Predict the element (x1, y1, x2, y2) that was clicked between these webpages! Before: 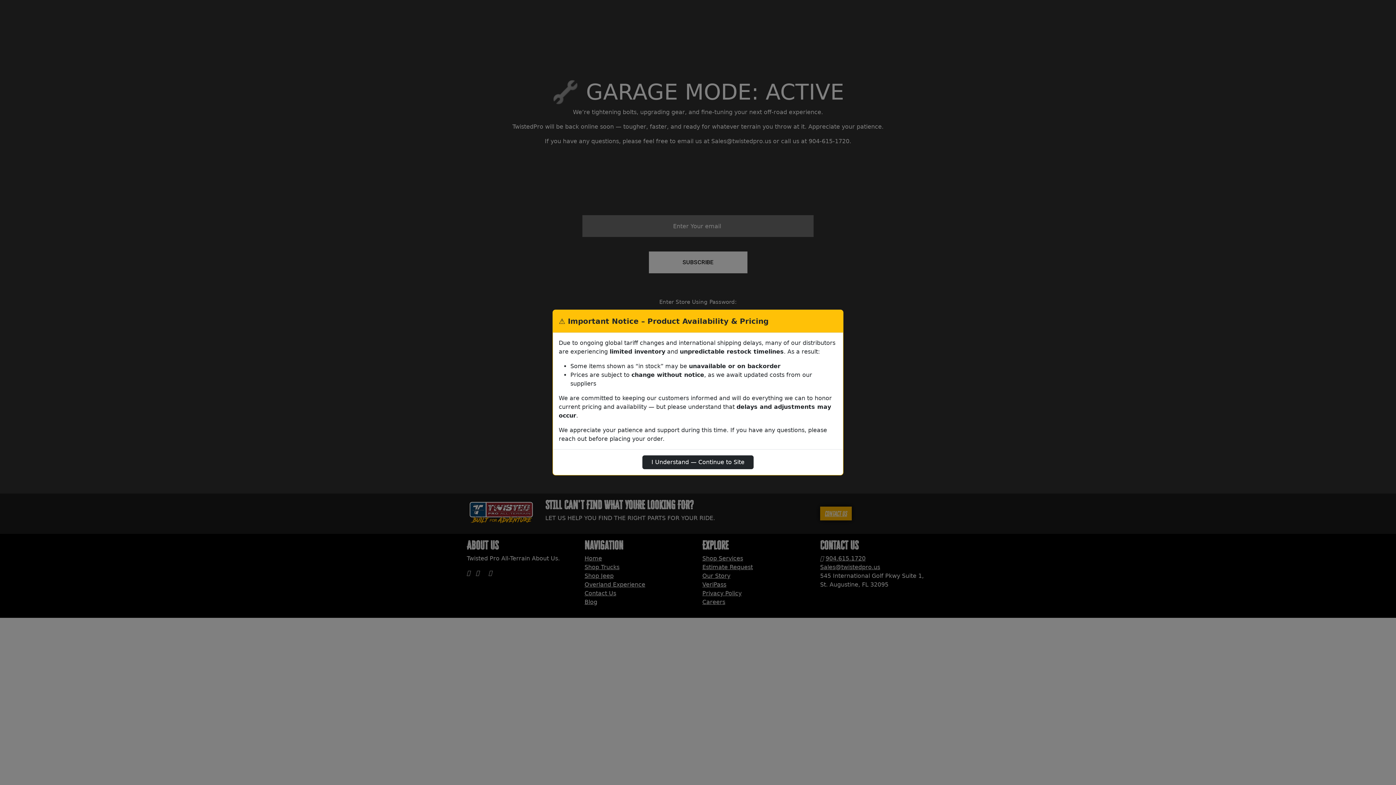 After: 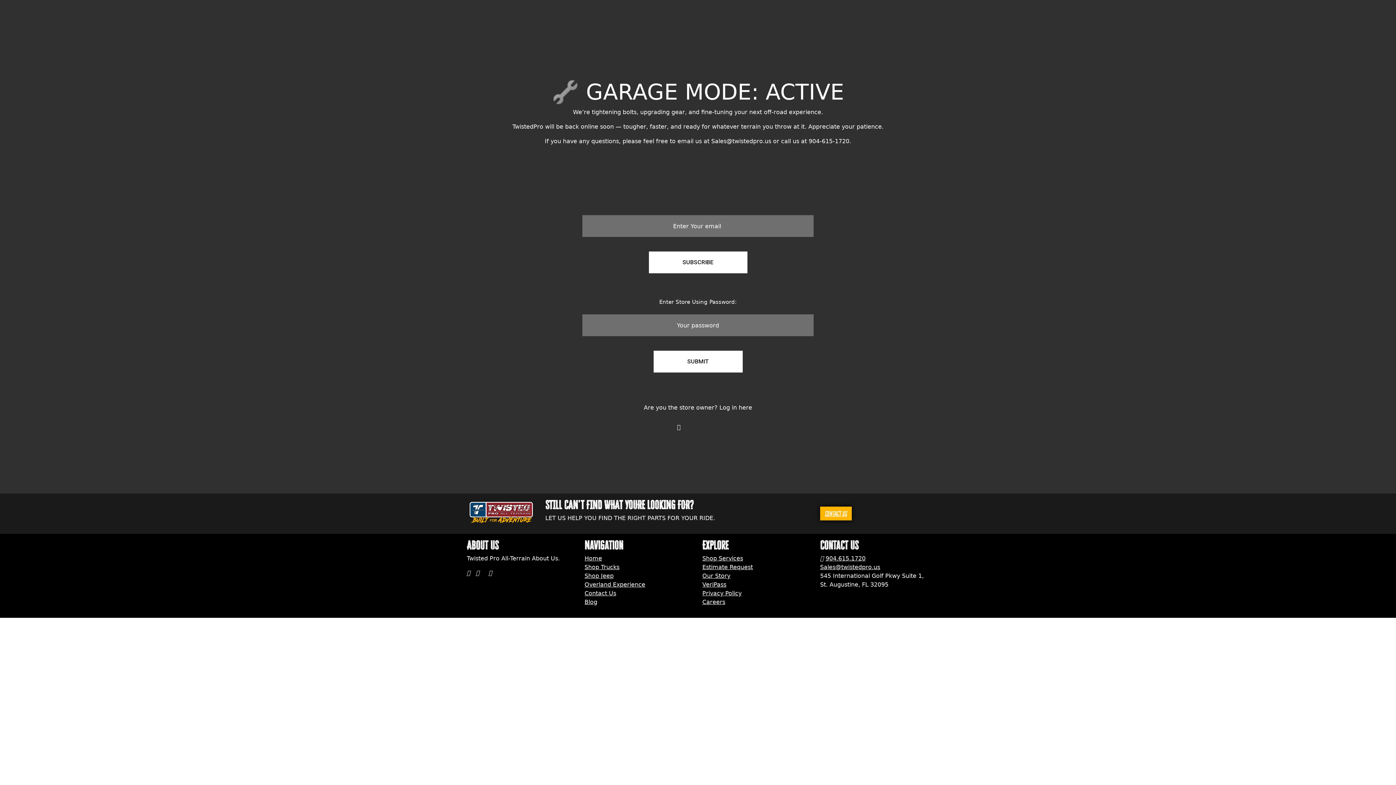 Action: bbox: (642, 455, 753, 469) label: I Understand — Continue to Site